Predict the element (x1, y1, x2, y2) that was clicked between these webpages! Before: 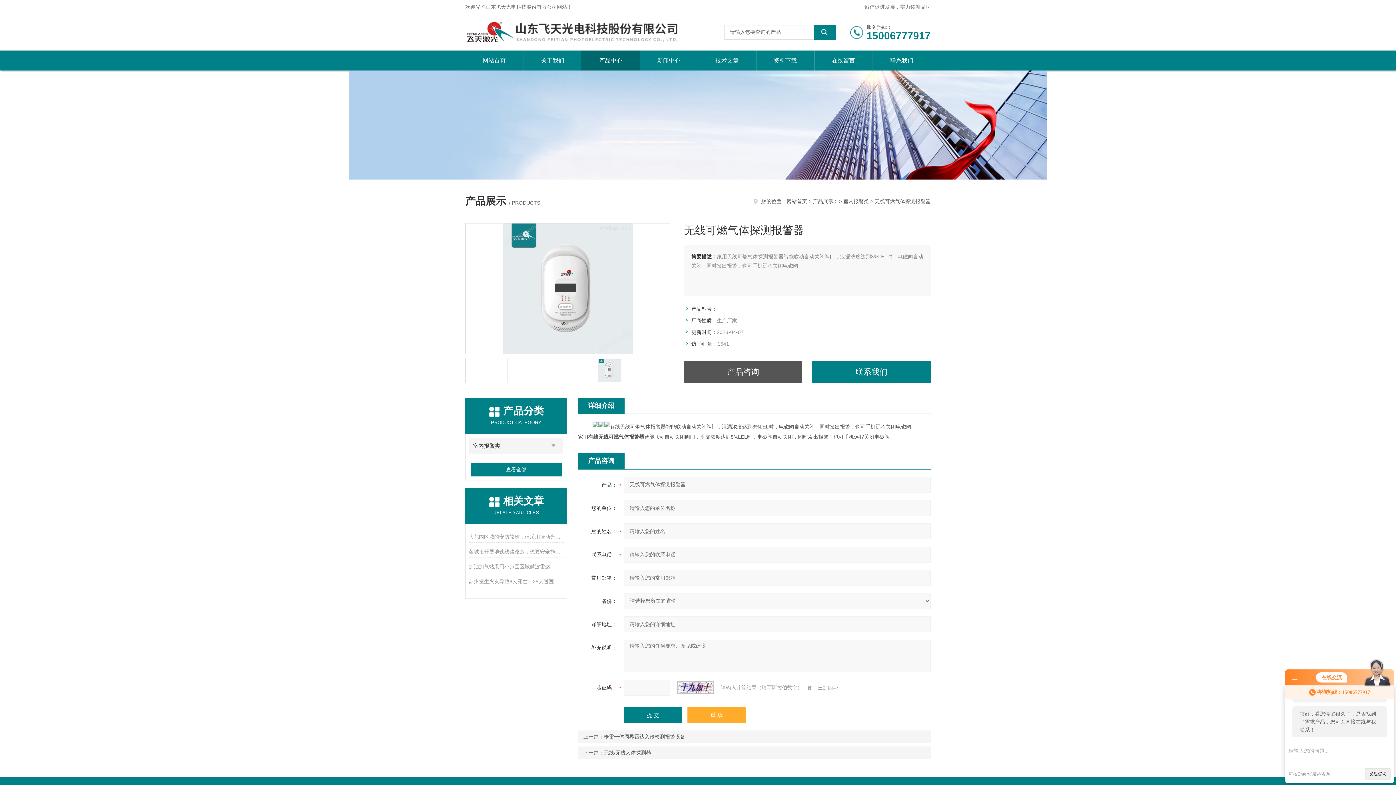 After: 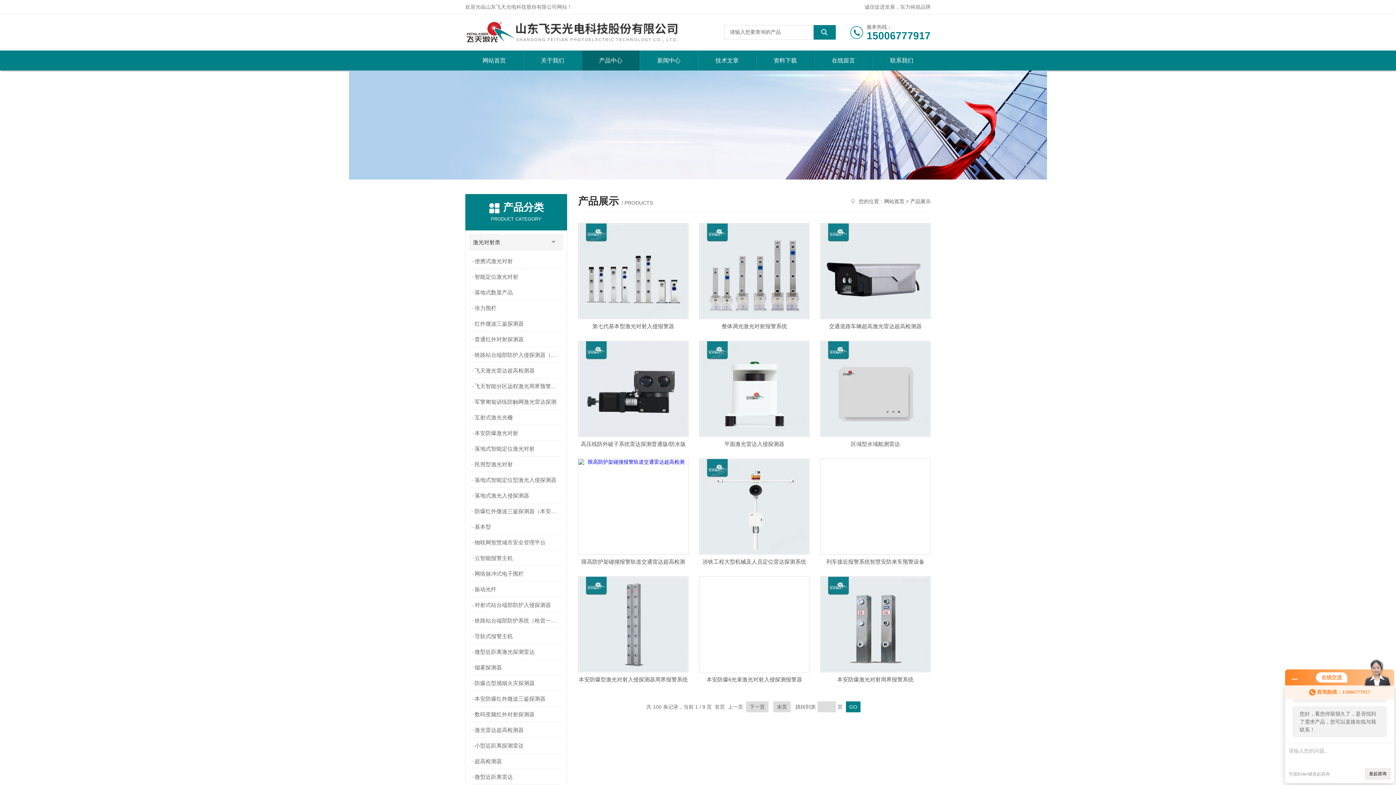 Action: label: 产品中心 bbox: (582, 50, 639, 70)